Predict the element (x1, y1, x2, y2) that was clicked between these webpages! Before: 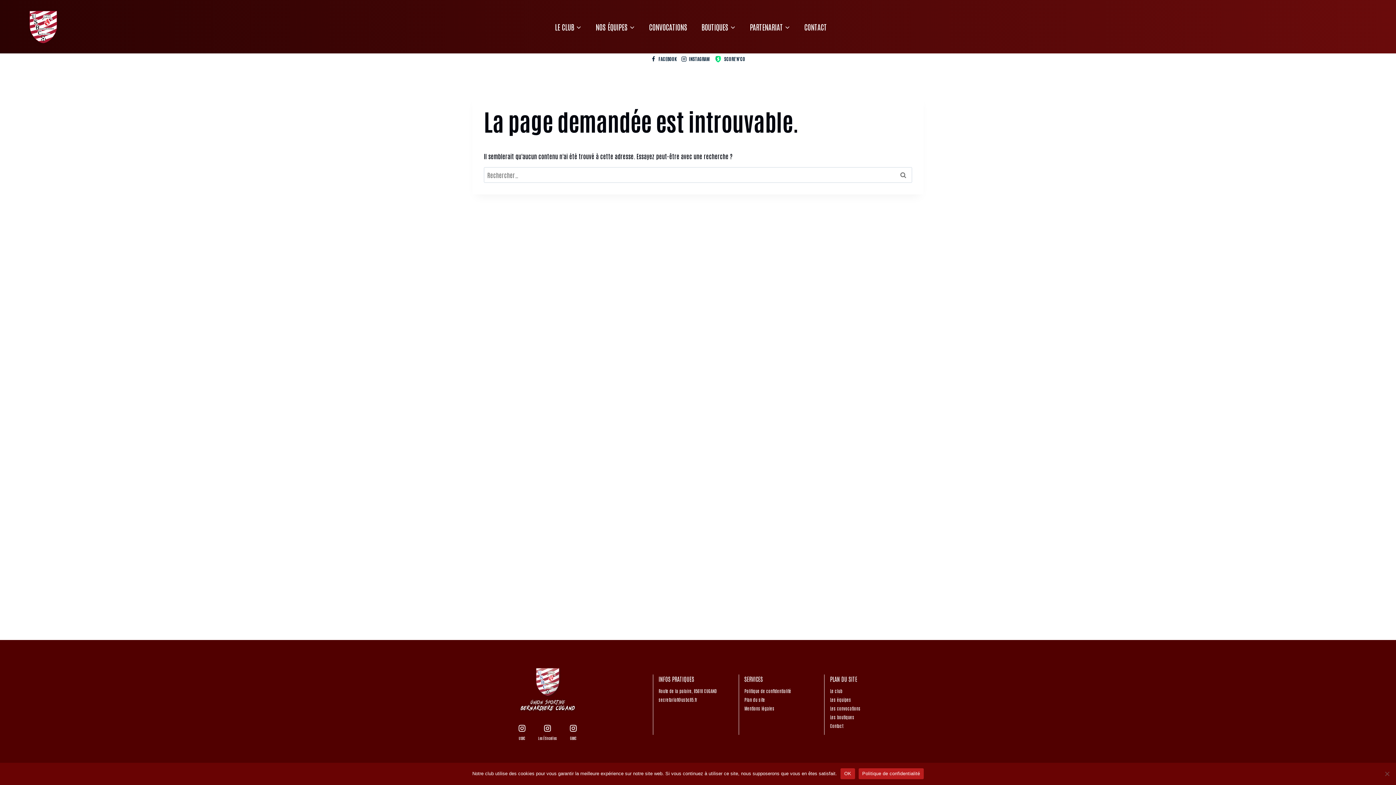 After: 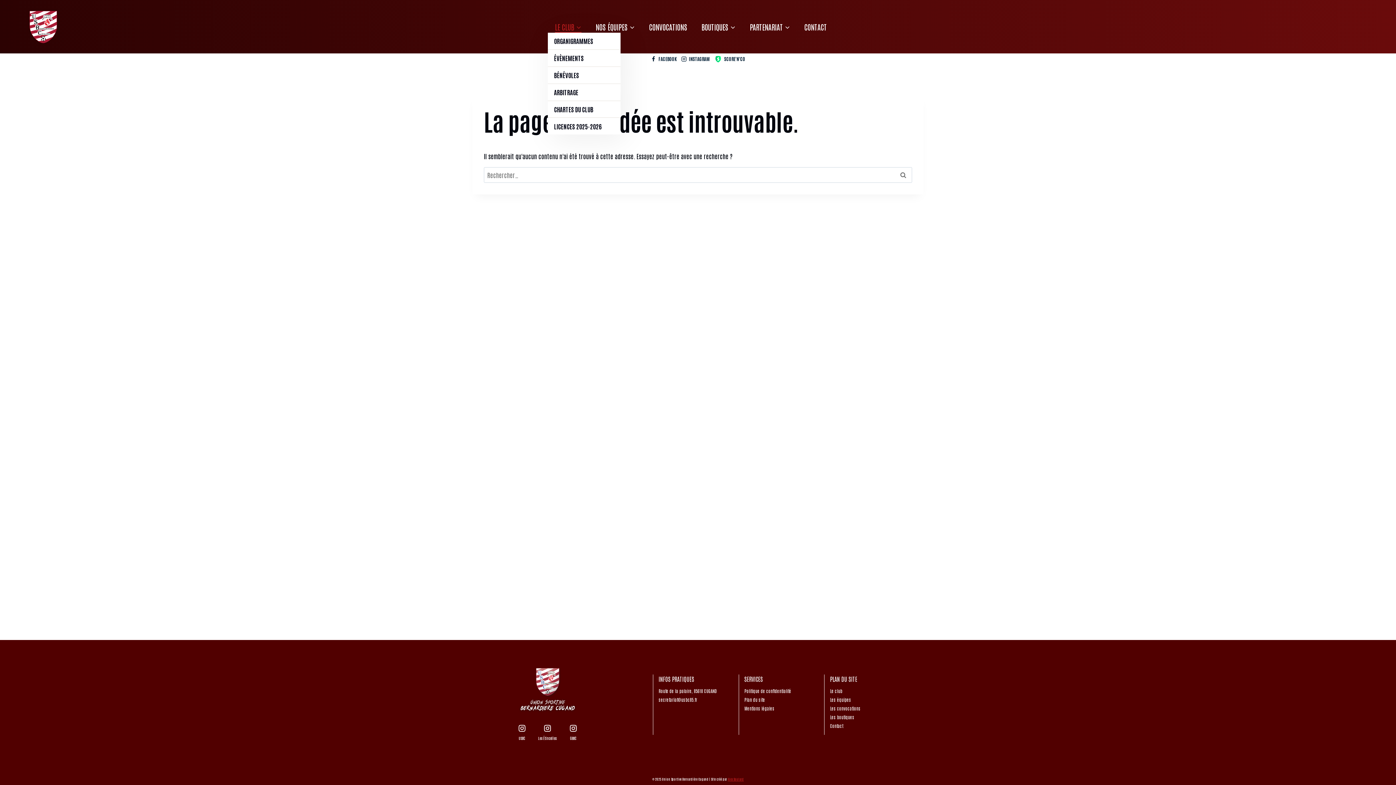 Action: bbox: (548, 21, 588, 32) label: LE CLUB